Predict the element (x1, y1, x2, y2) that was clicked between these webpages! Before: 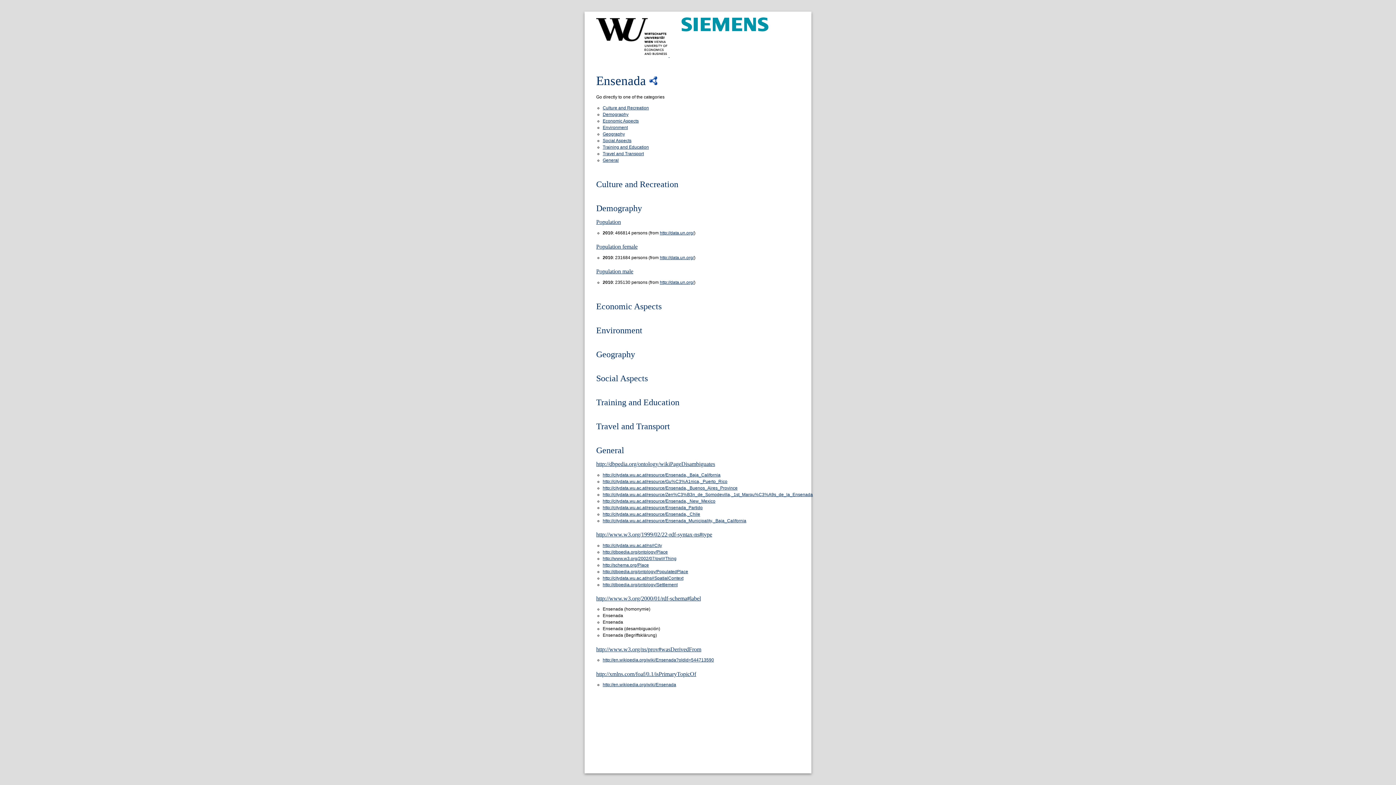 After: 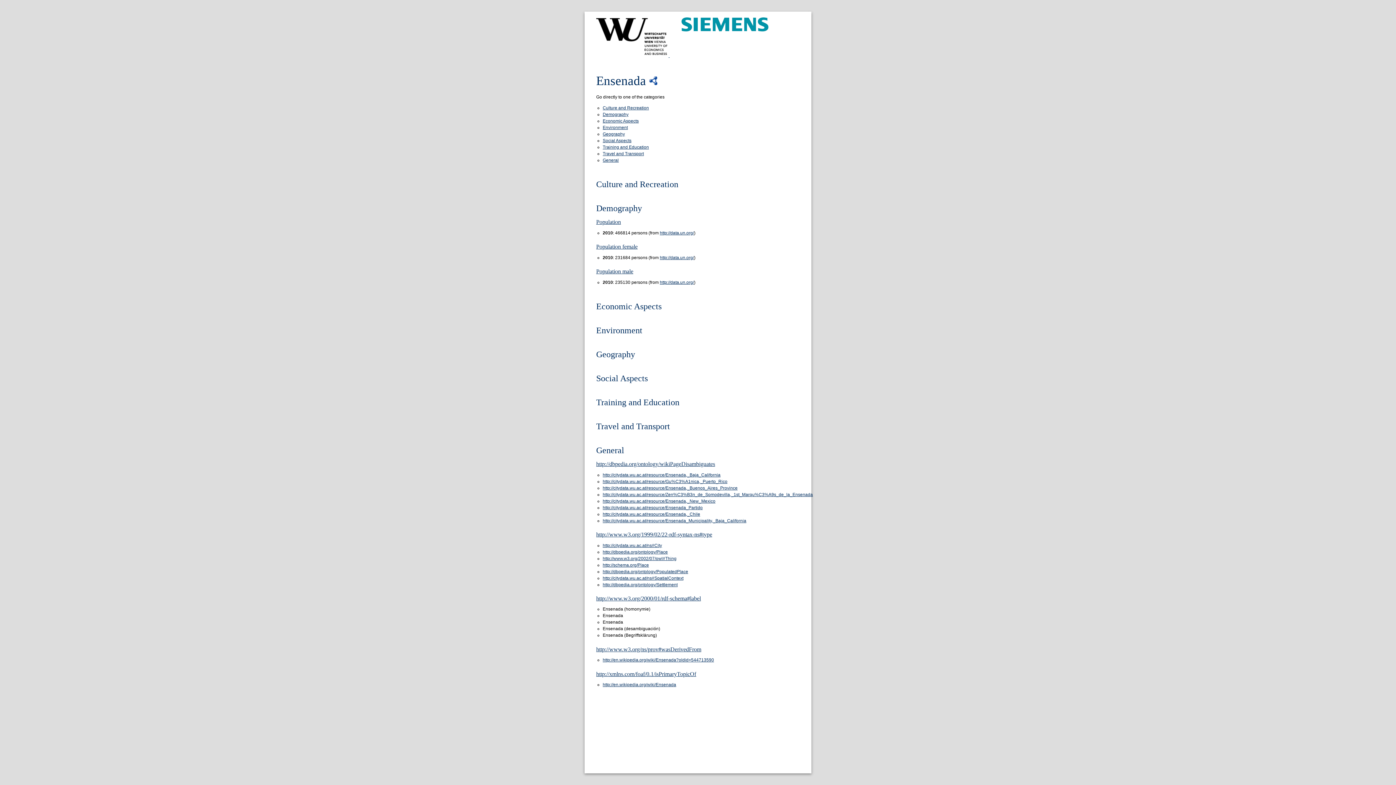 Action: bbox: (602, 138, 631, 143) label: Social Aspects